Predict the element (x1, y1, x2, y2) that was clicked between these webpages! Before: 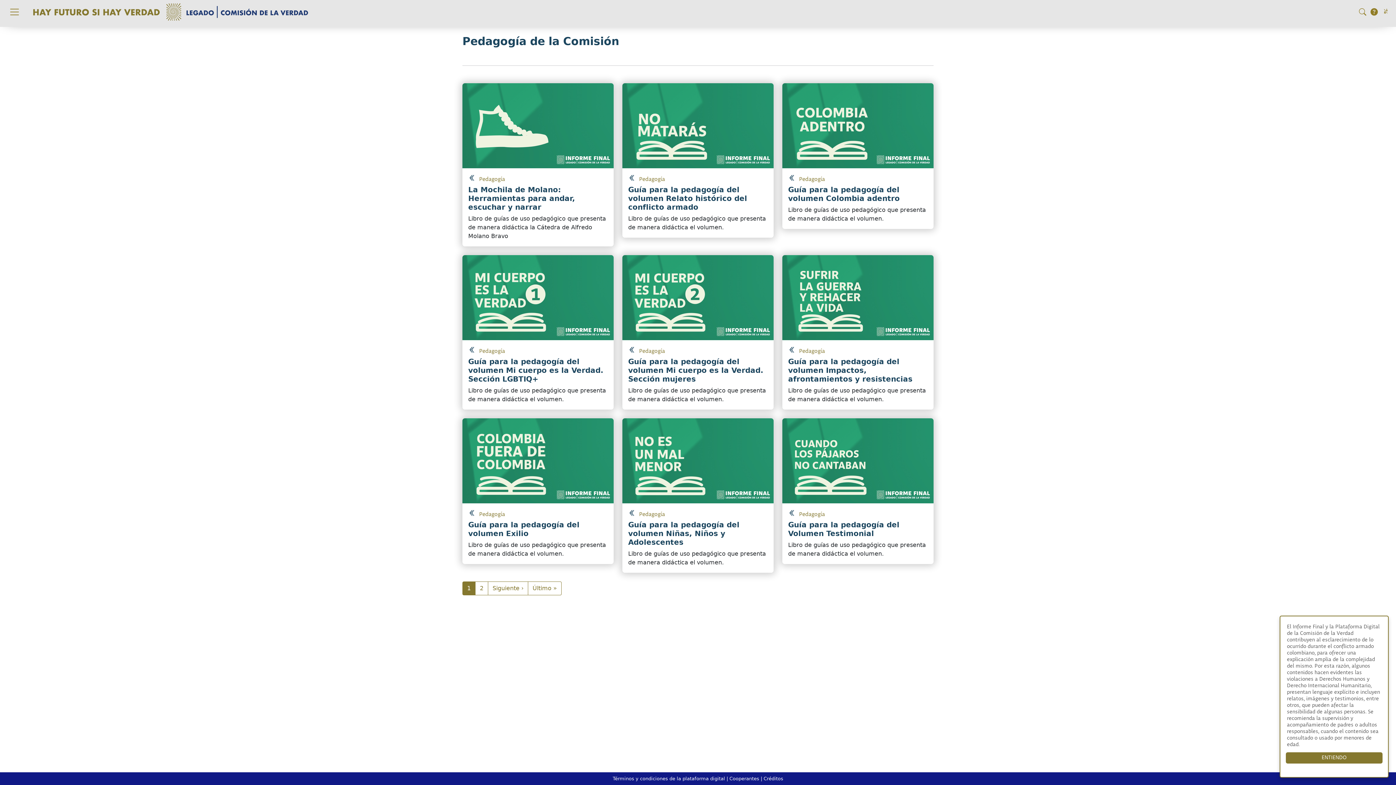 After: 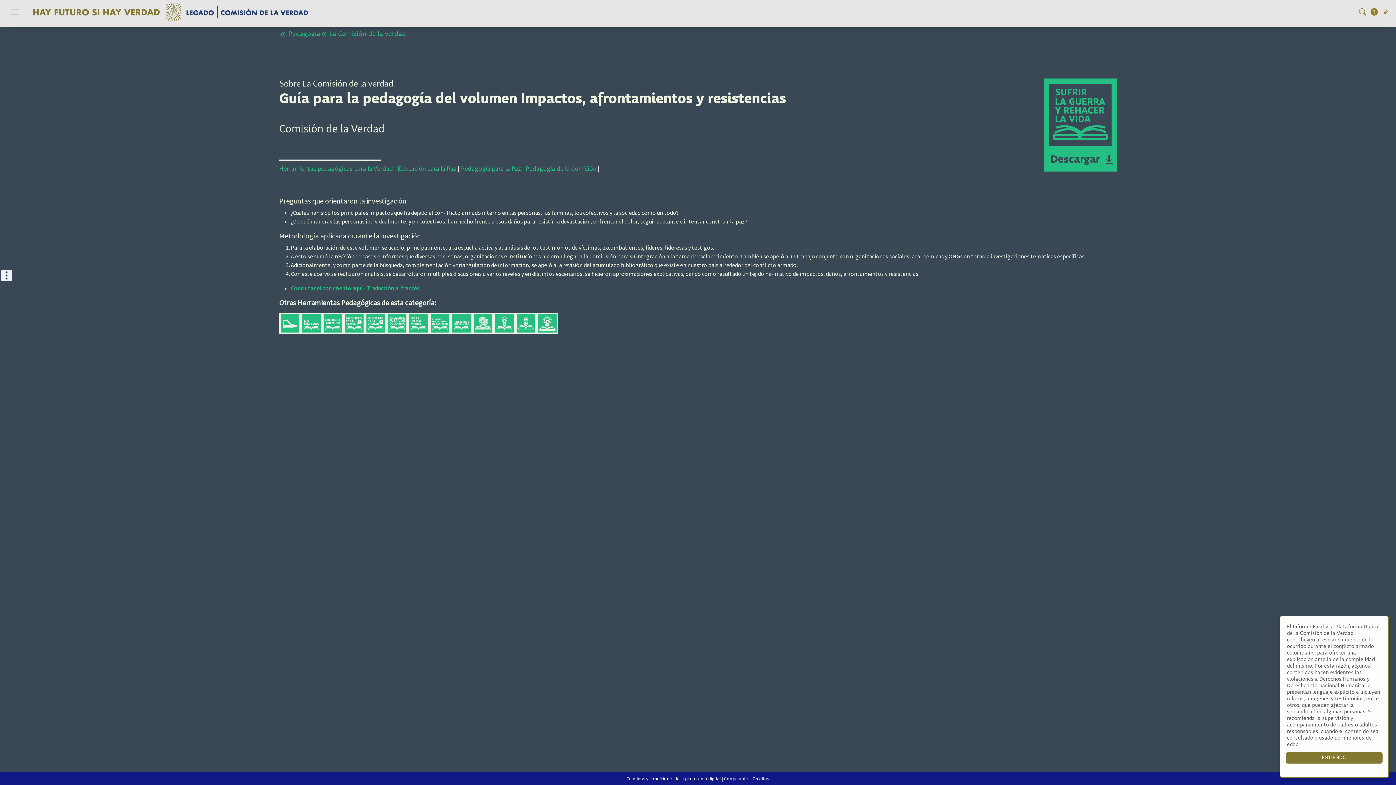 Action: bbox: (788, 357, 928, 383) label: Guía para la pedagogía del volumen Impactos, afrontamientos y resistencias